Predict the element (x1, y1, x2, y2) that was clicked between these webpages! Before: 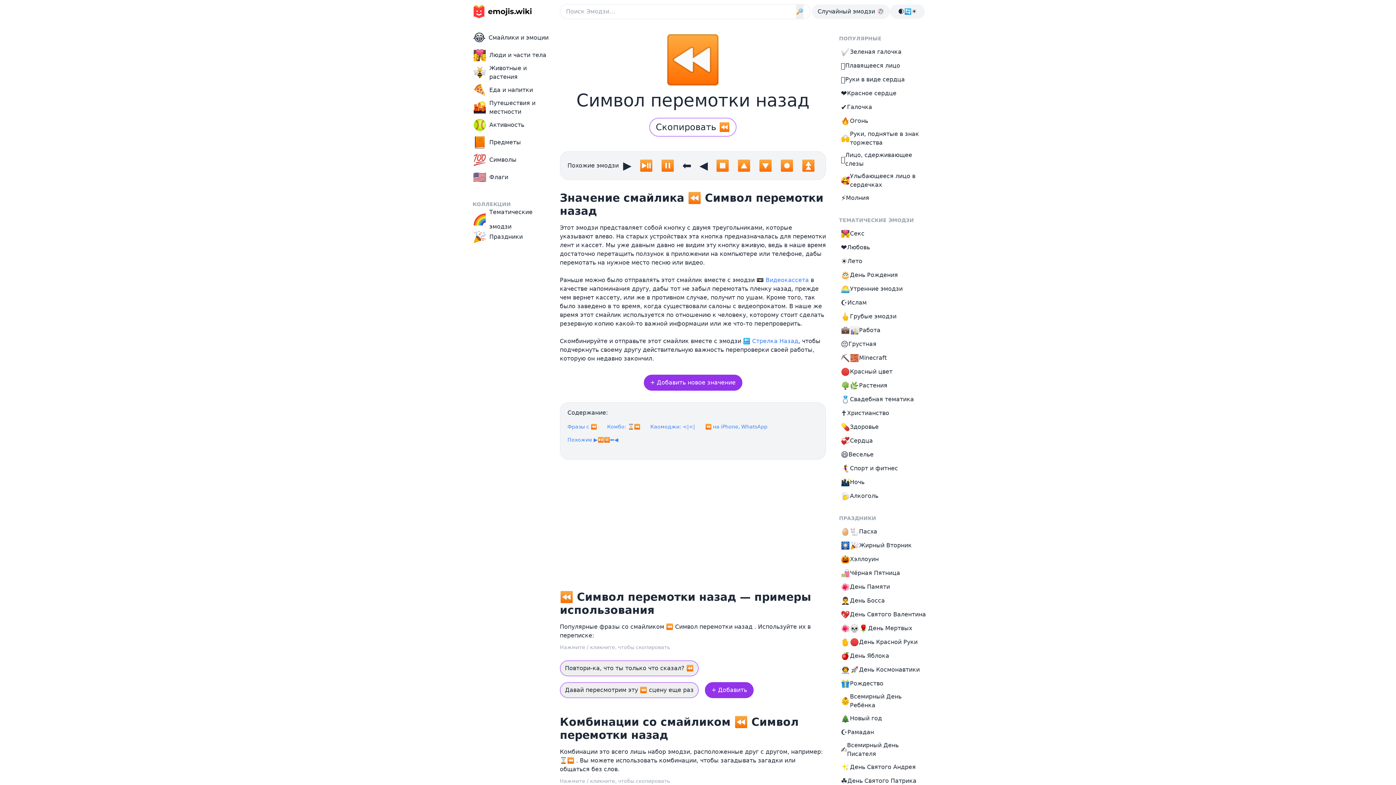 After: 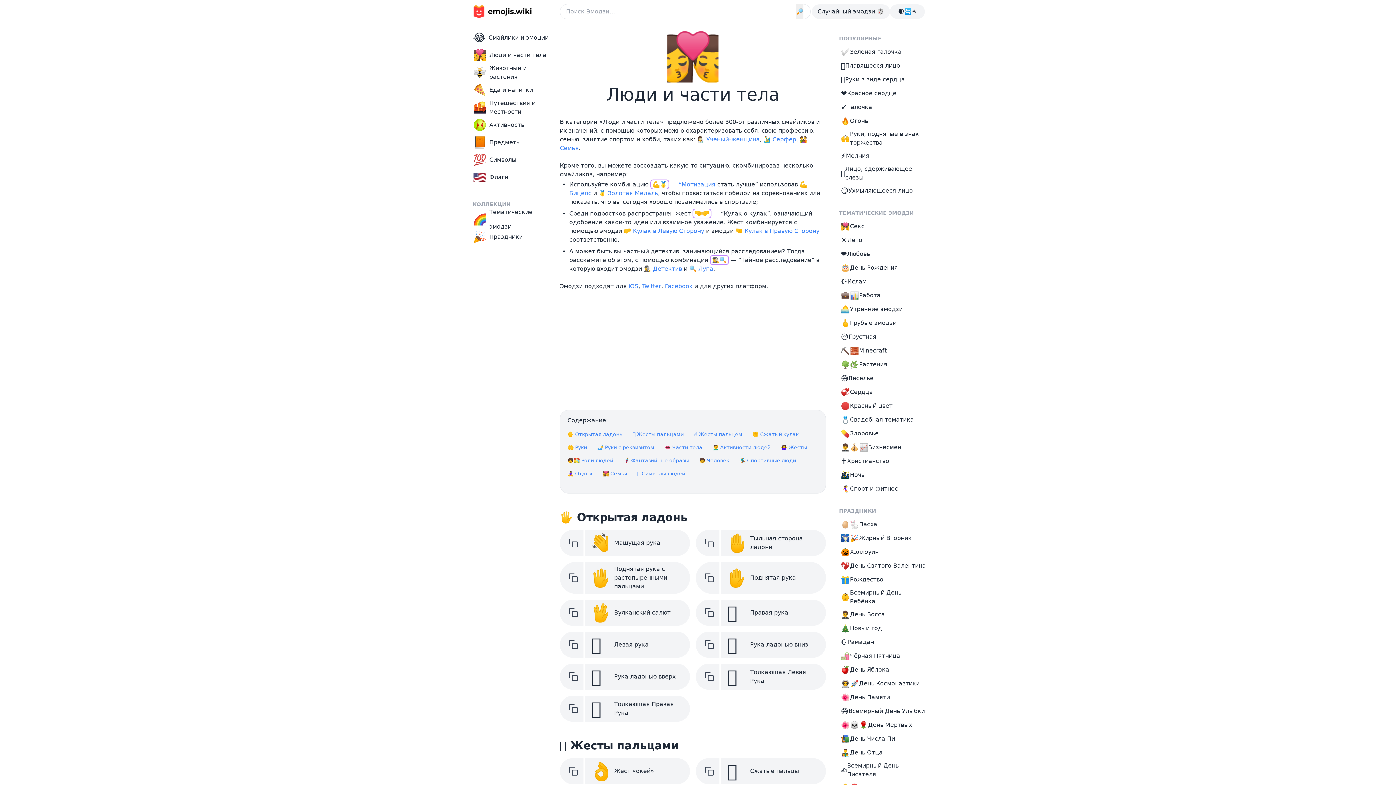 Action: label: 👩‍❤️‍💋‍👨
Люди и части тела bbox: (469, 46, 558, 64)